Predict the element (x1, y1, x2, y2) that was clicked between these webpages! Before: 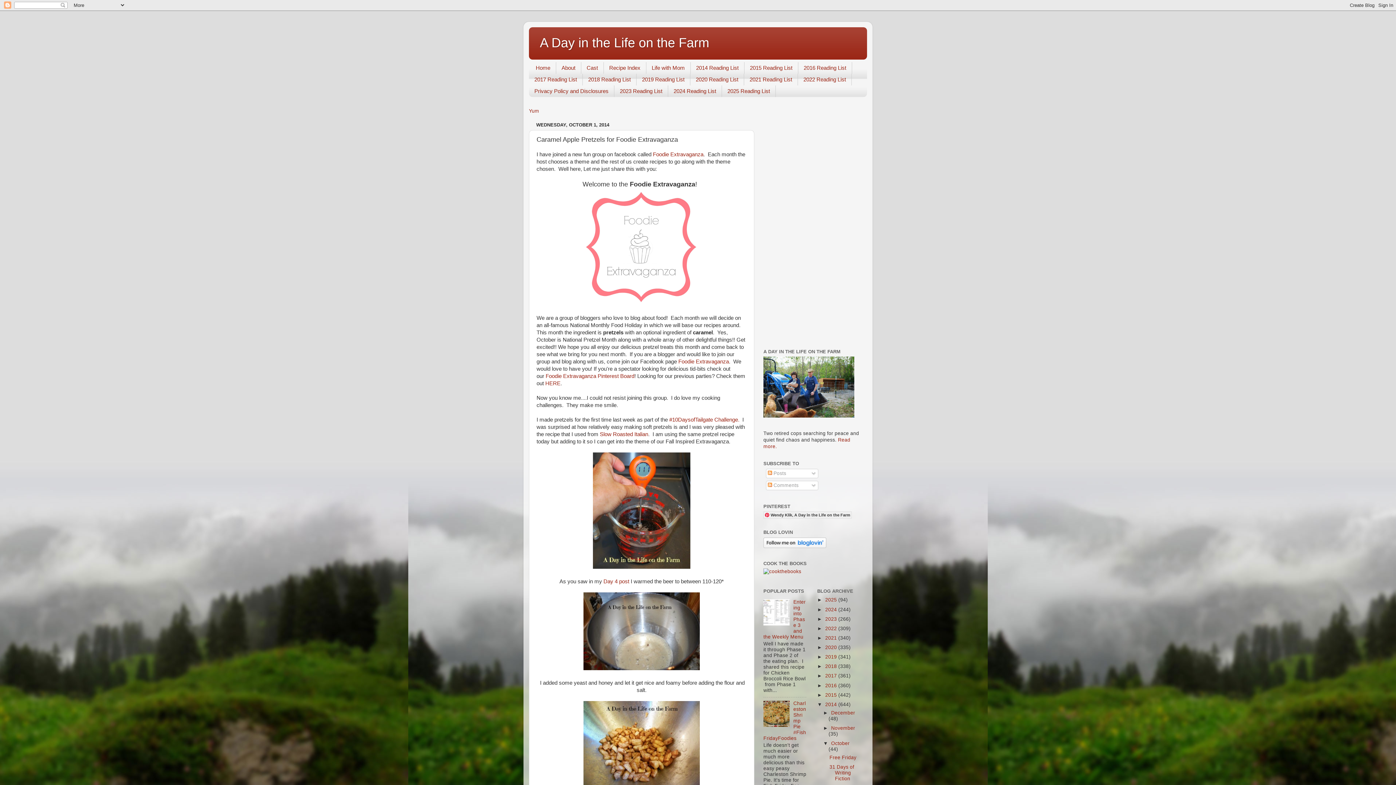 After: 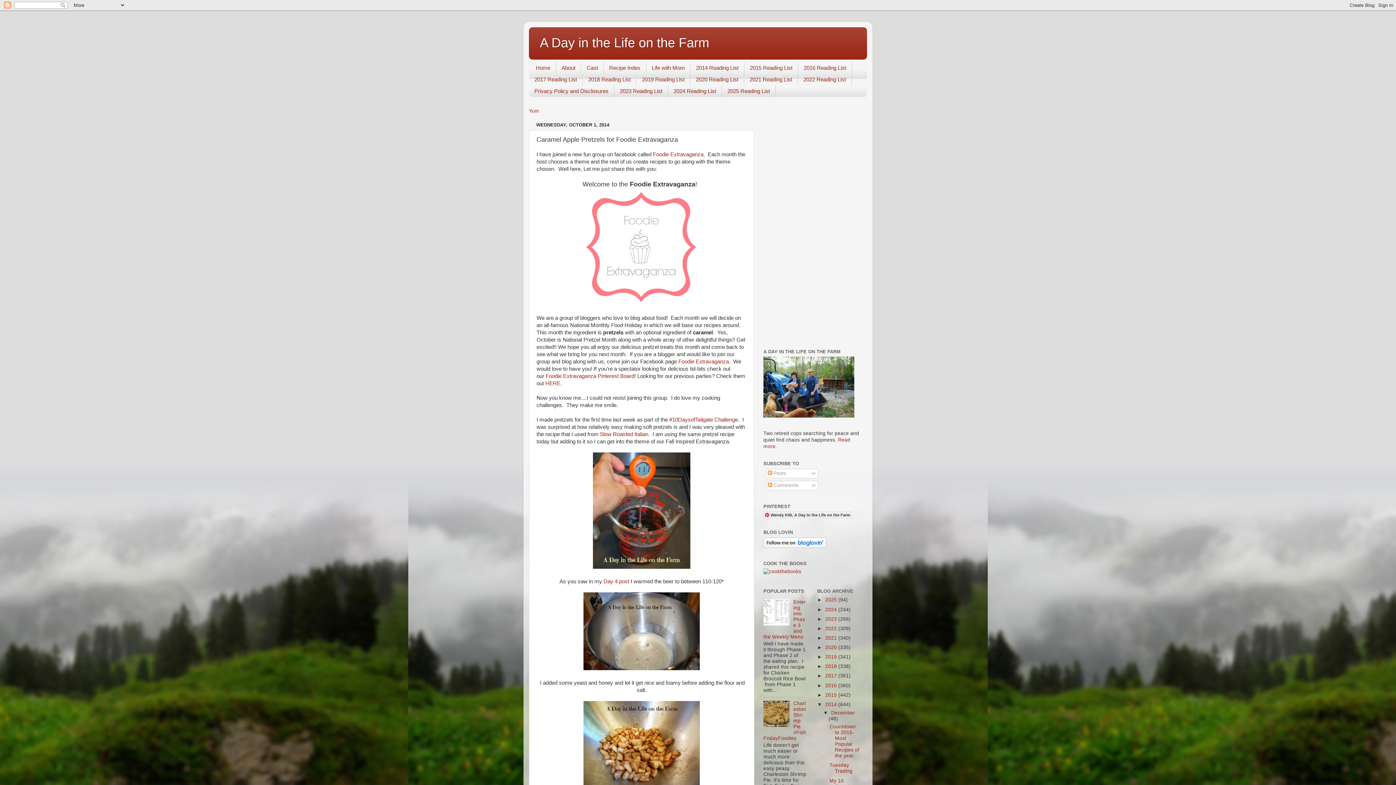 Action: bbox: (823, 710, 831, 715) label: ►  